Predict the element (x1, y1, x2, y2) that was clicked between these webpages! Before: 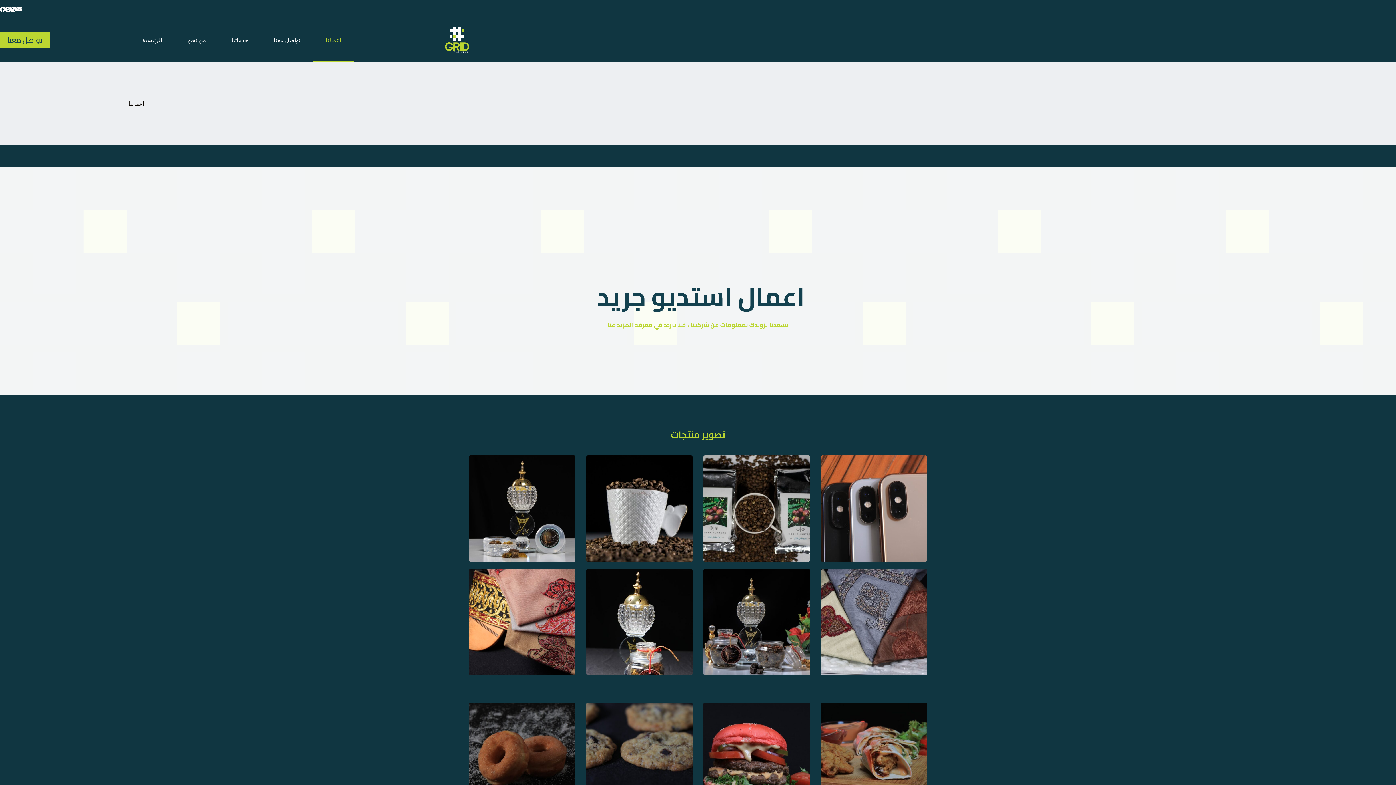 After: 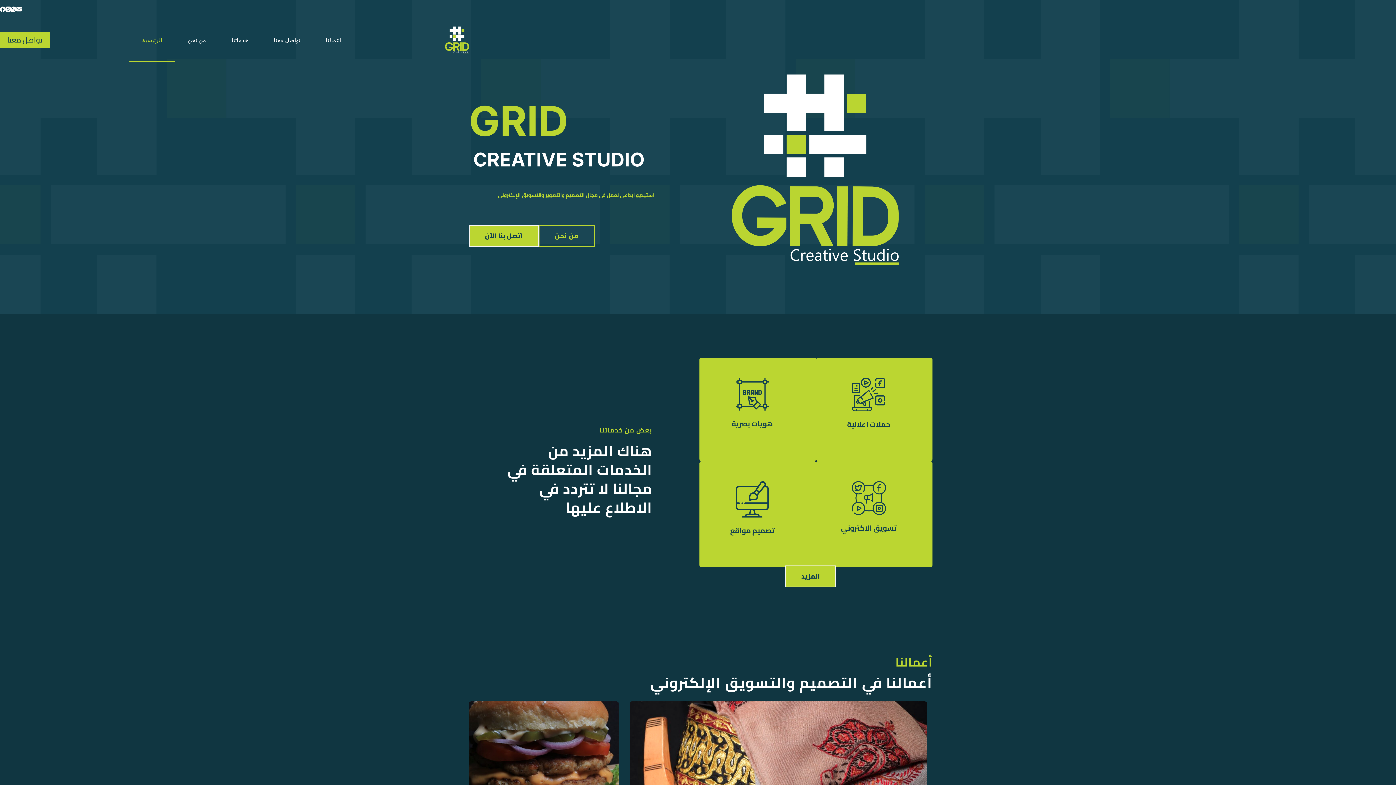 Action: bbox: (445, 26, 469, 53)